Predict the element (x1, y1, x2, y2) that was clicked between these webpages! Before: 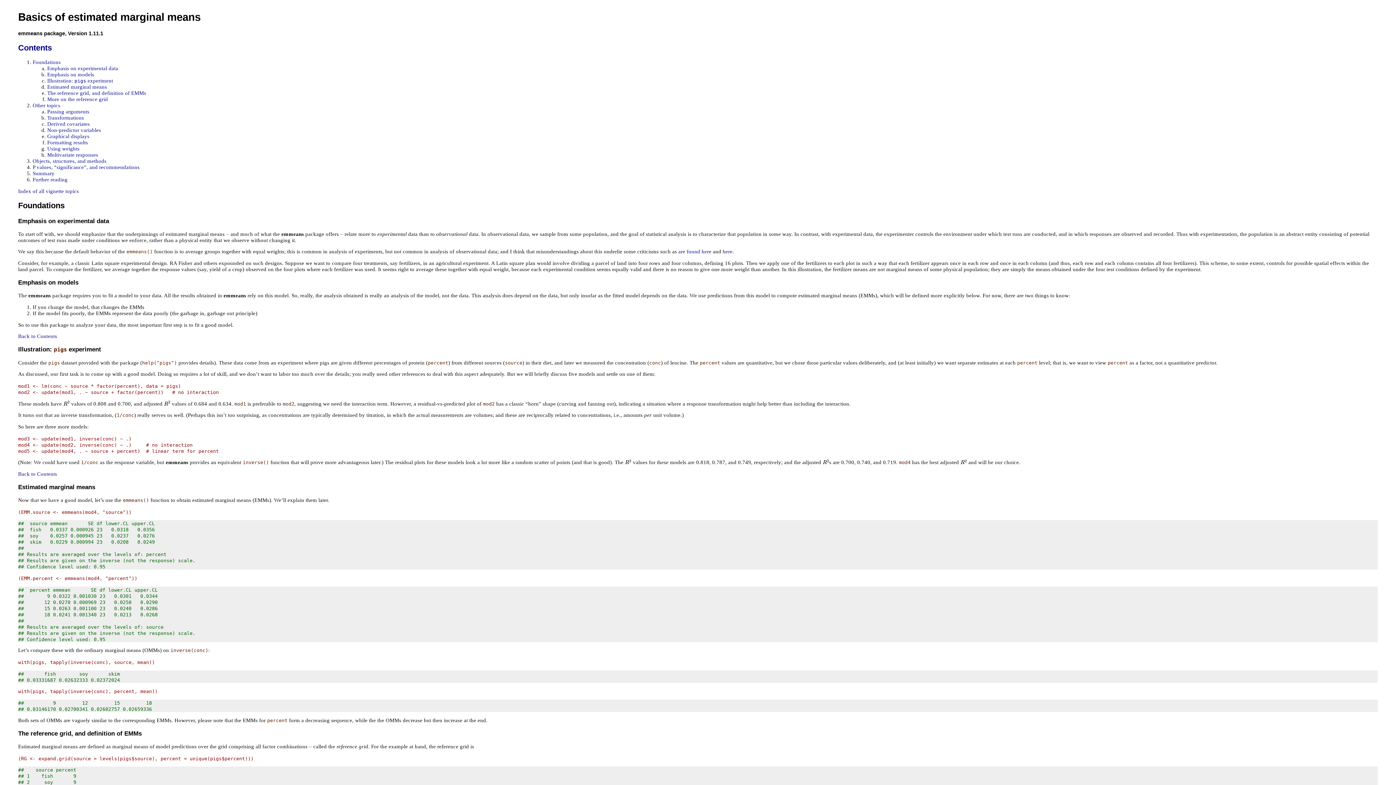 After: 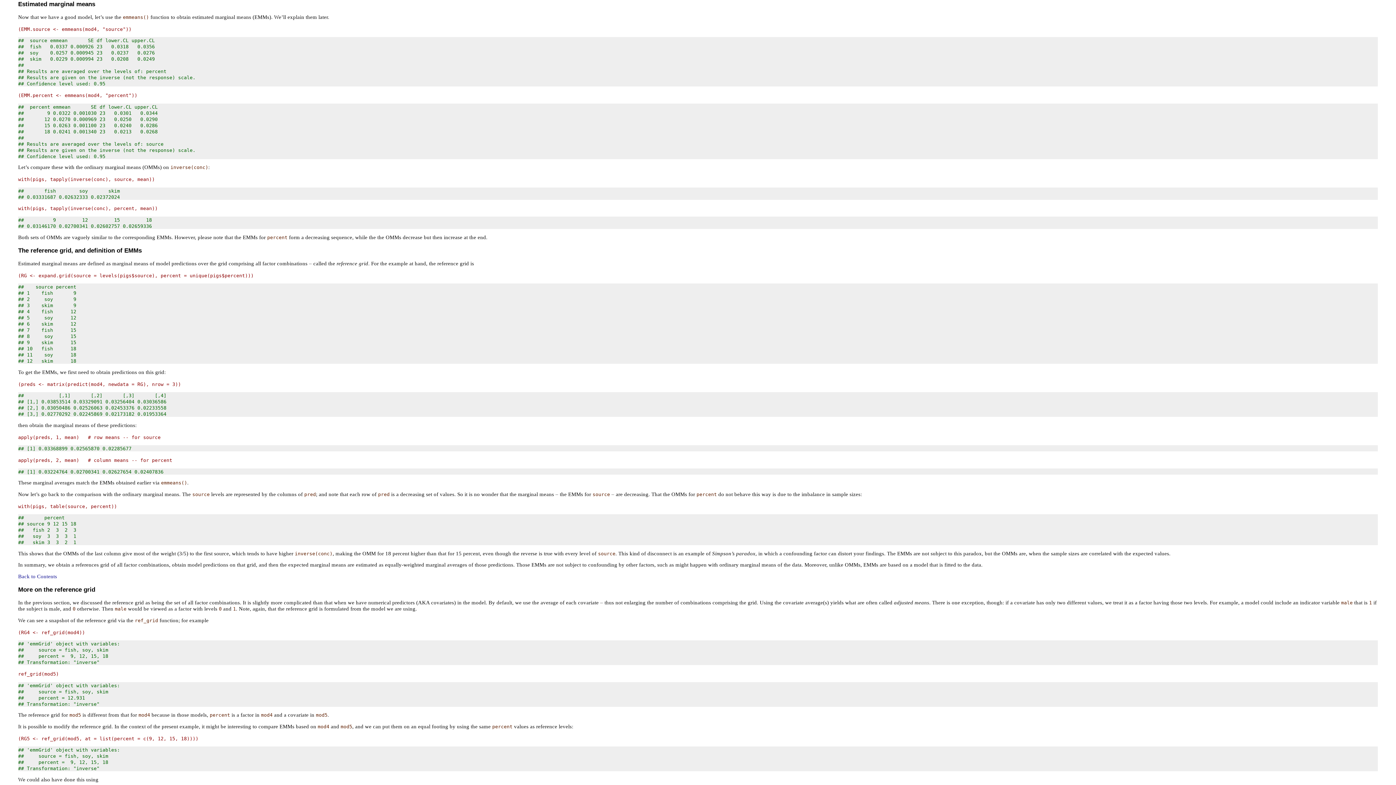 Action: label: Estimated marginal means bbox: (47, 84, 106, 89)